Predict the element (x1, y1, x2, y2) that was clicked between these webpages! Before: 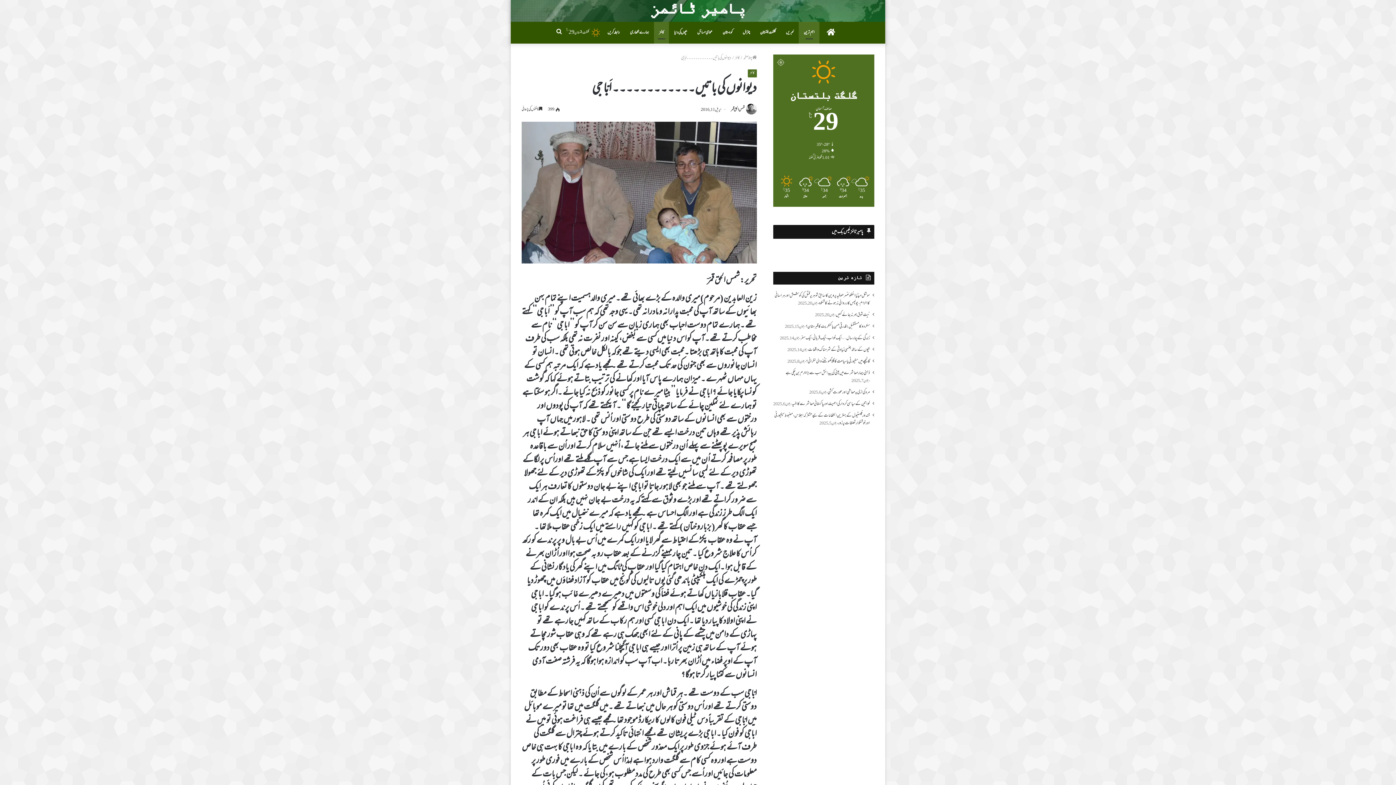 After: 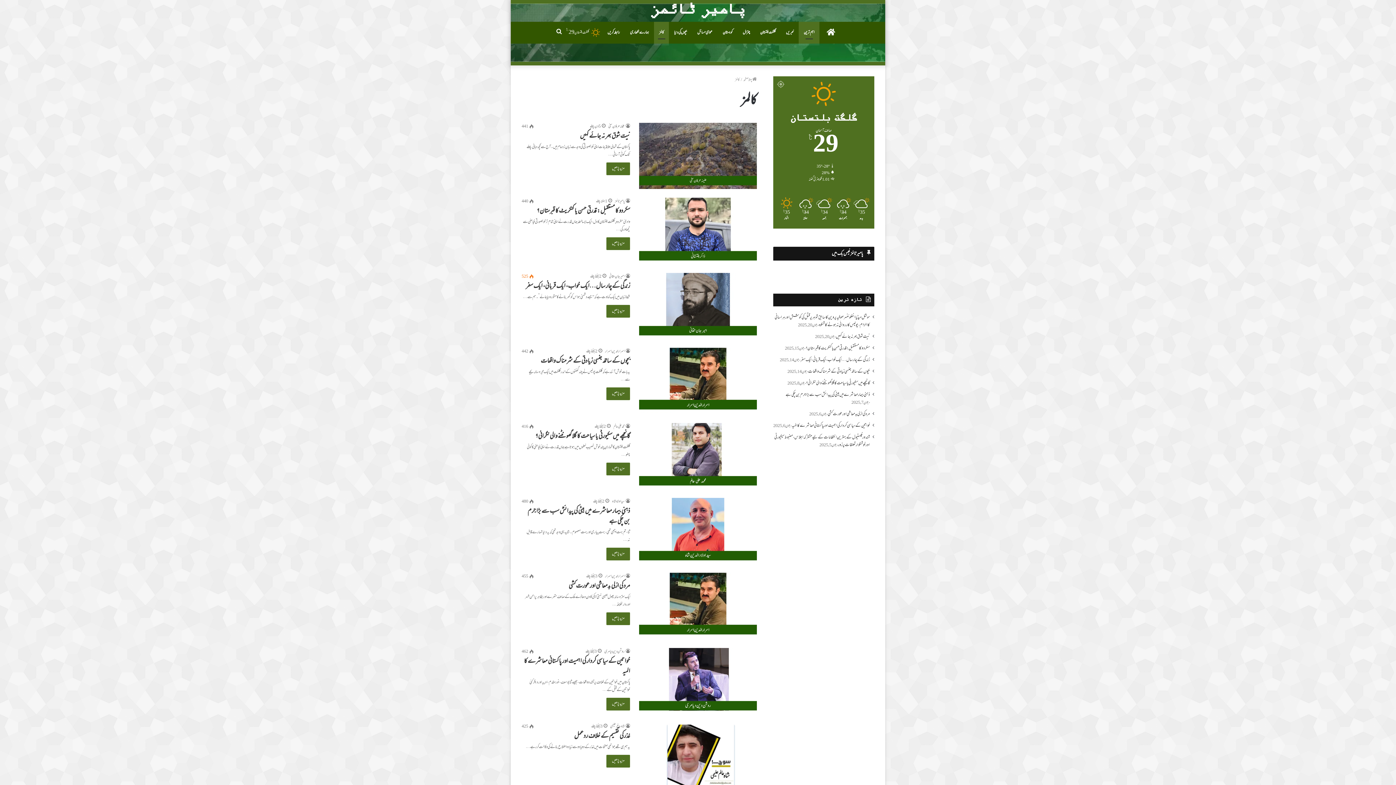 Action: label: کالمز bbox: (747, 69, 756, 77)